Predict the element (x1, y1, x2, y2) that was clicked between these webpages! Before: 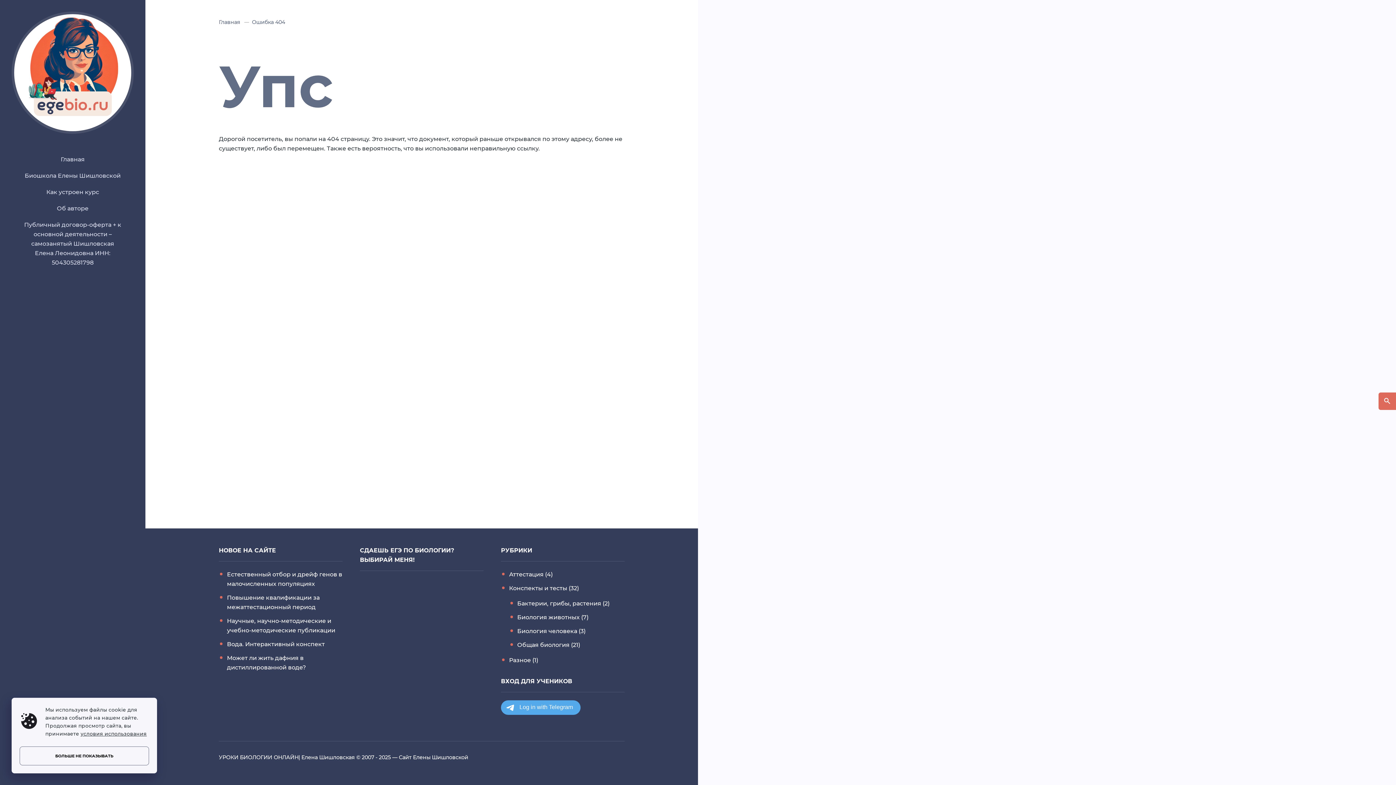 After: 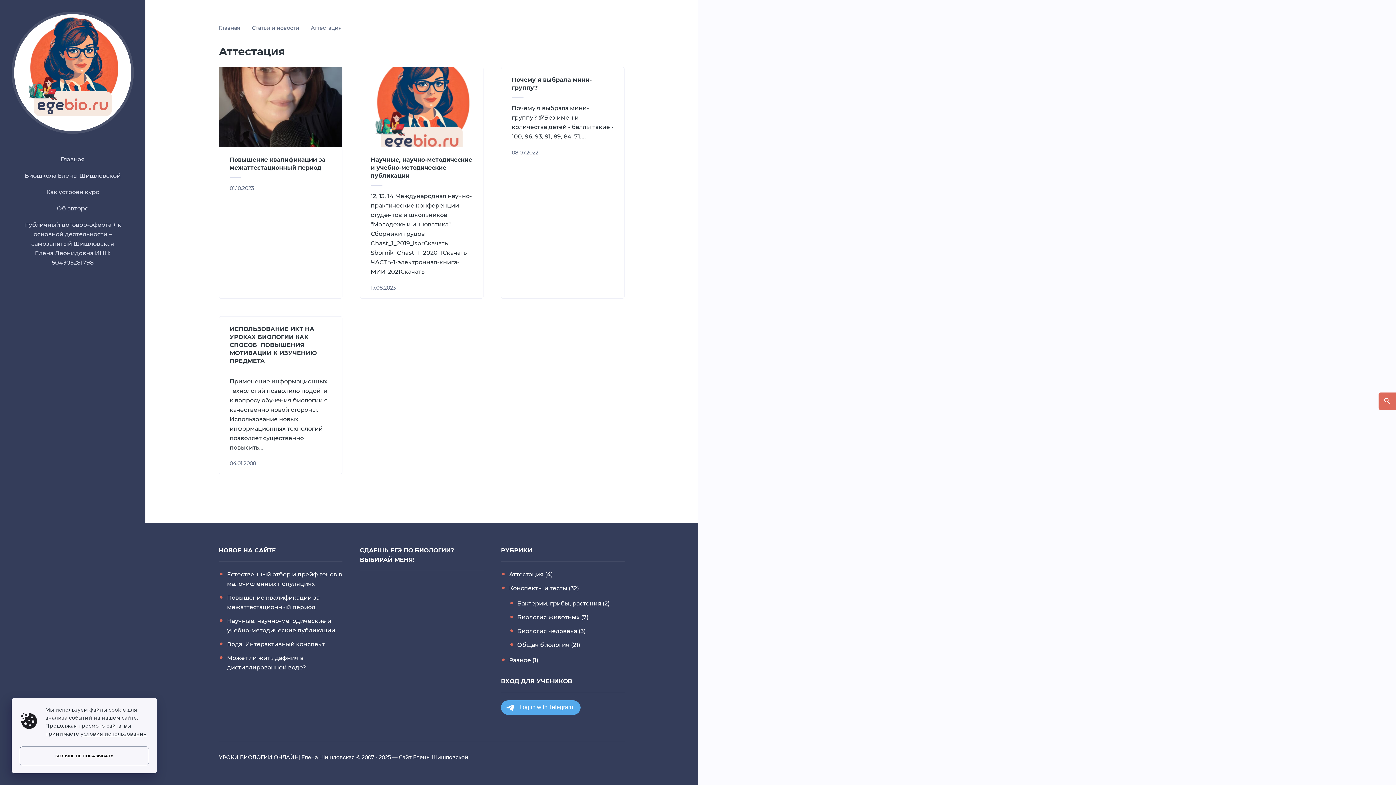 Action: bbox: (509, 571, 543, 578) label: Аттестация